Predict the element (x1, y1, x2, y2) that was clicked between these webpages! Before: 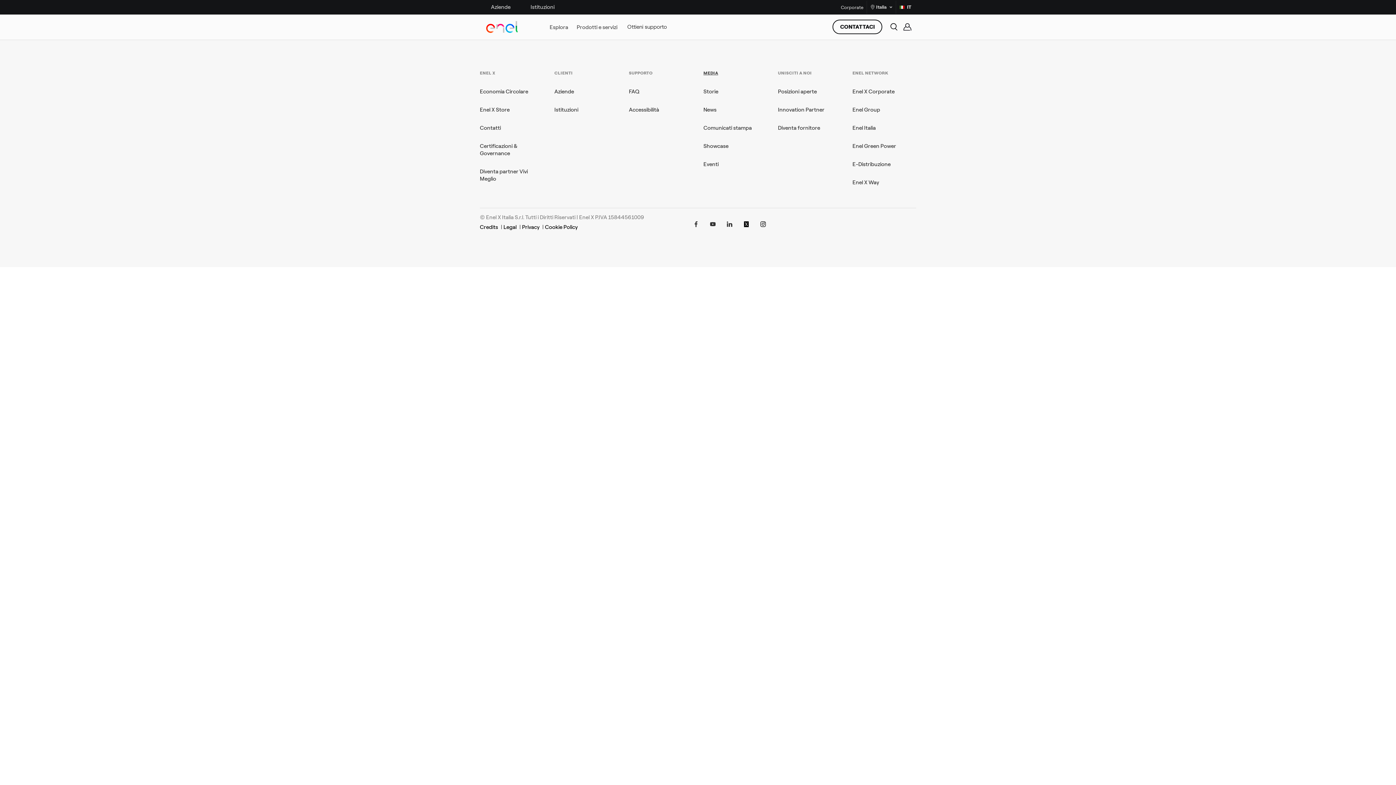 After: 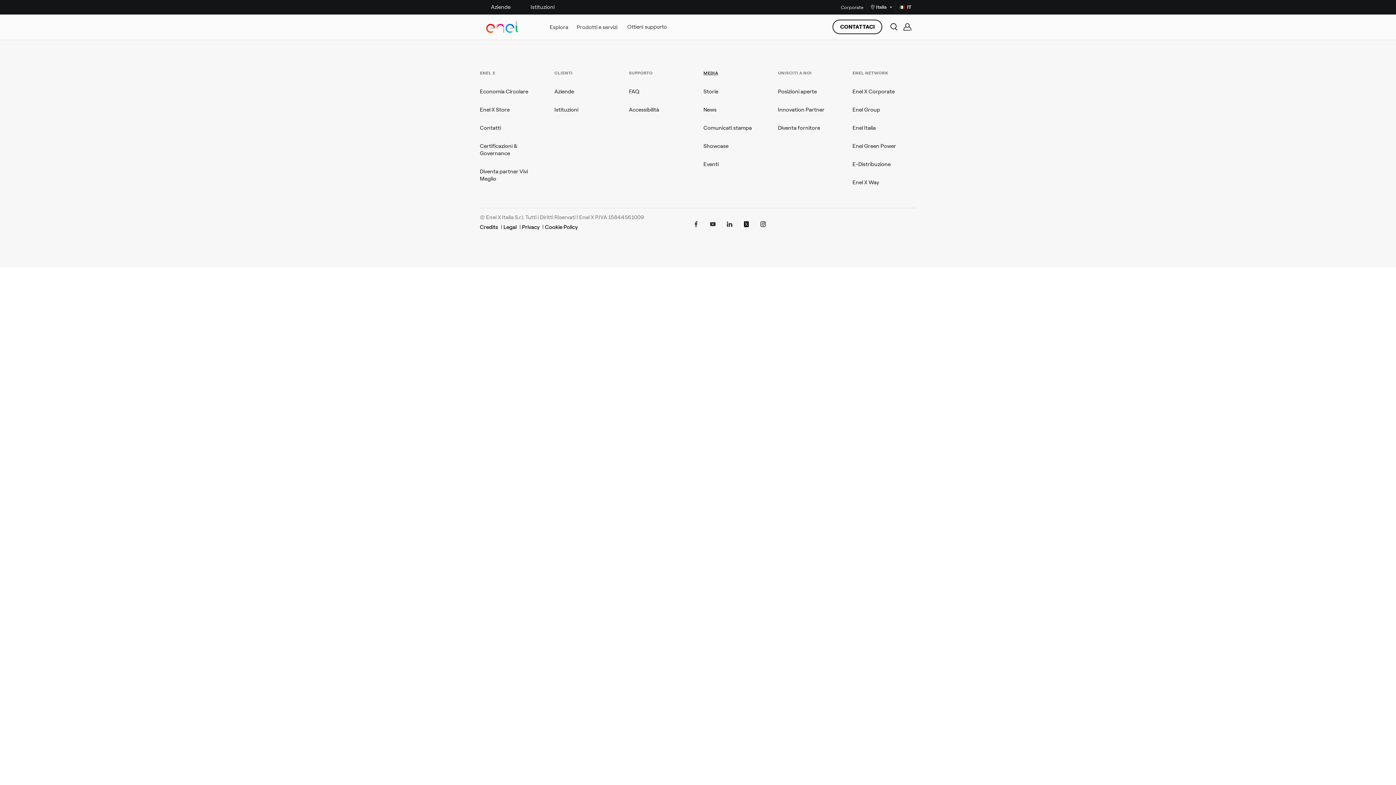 Action: label: Apro in una nuova pagina bbox: (693, 222, 699, 228)